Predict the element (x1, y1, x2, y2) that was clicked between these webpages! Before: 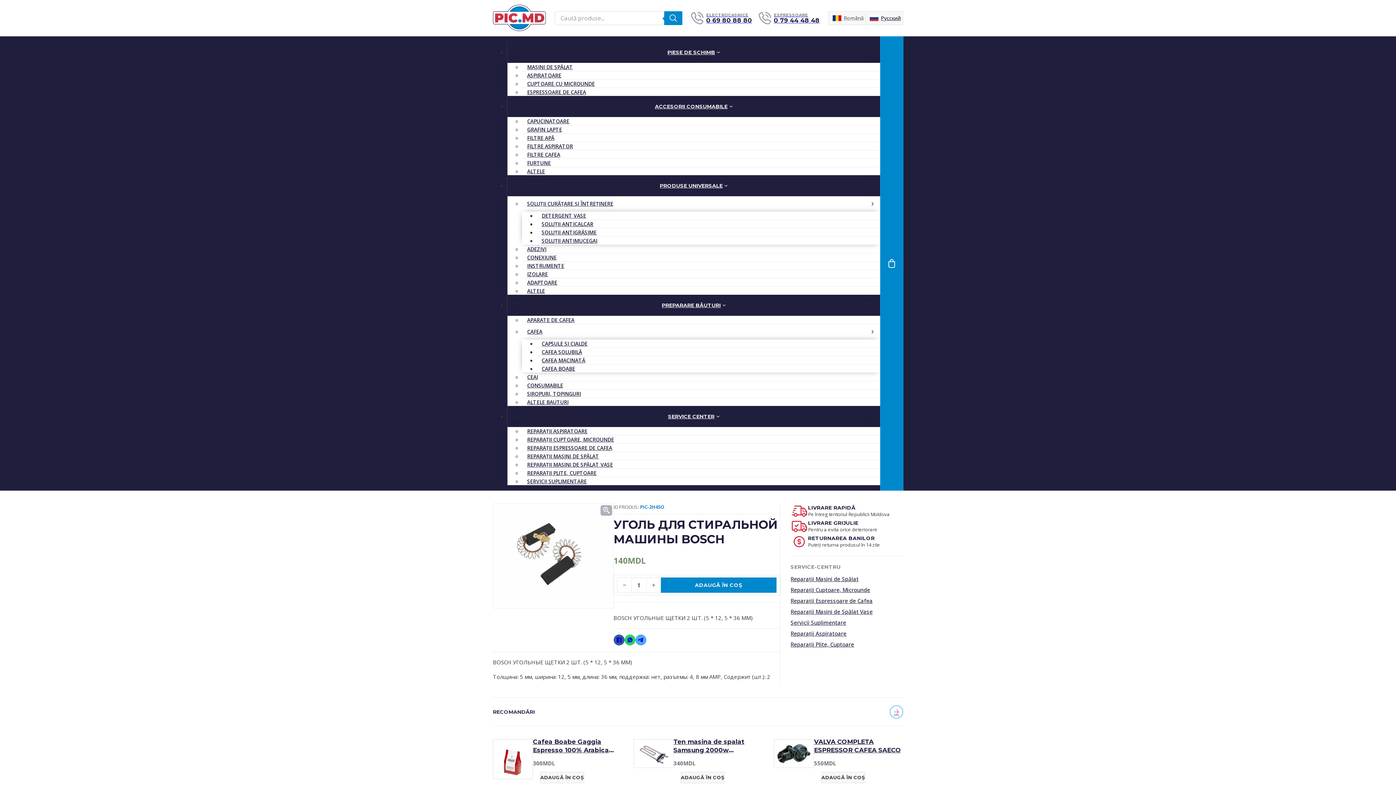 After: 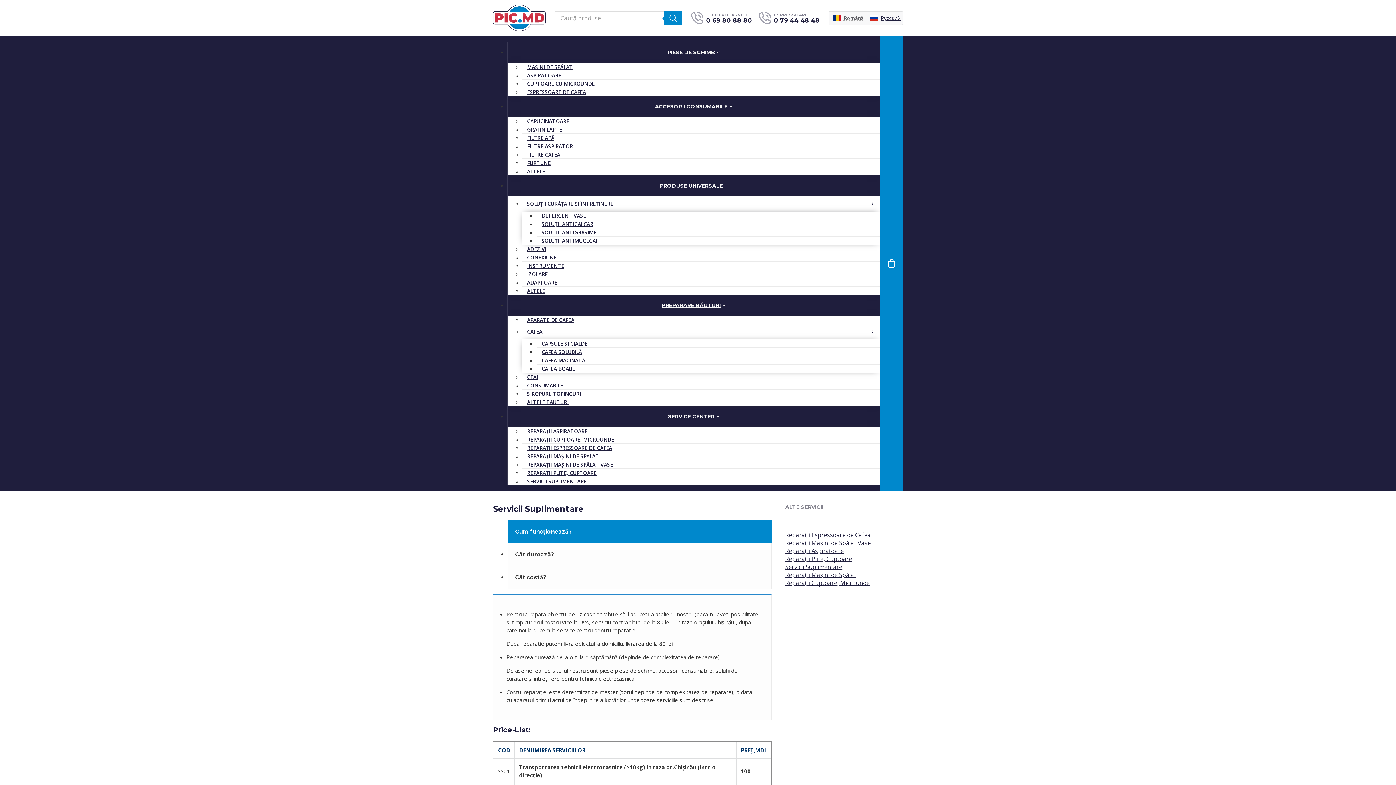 Action: bbox: (790, 619, 846, 626) label: Servicii Suplimentare